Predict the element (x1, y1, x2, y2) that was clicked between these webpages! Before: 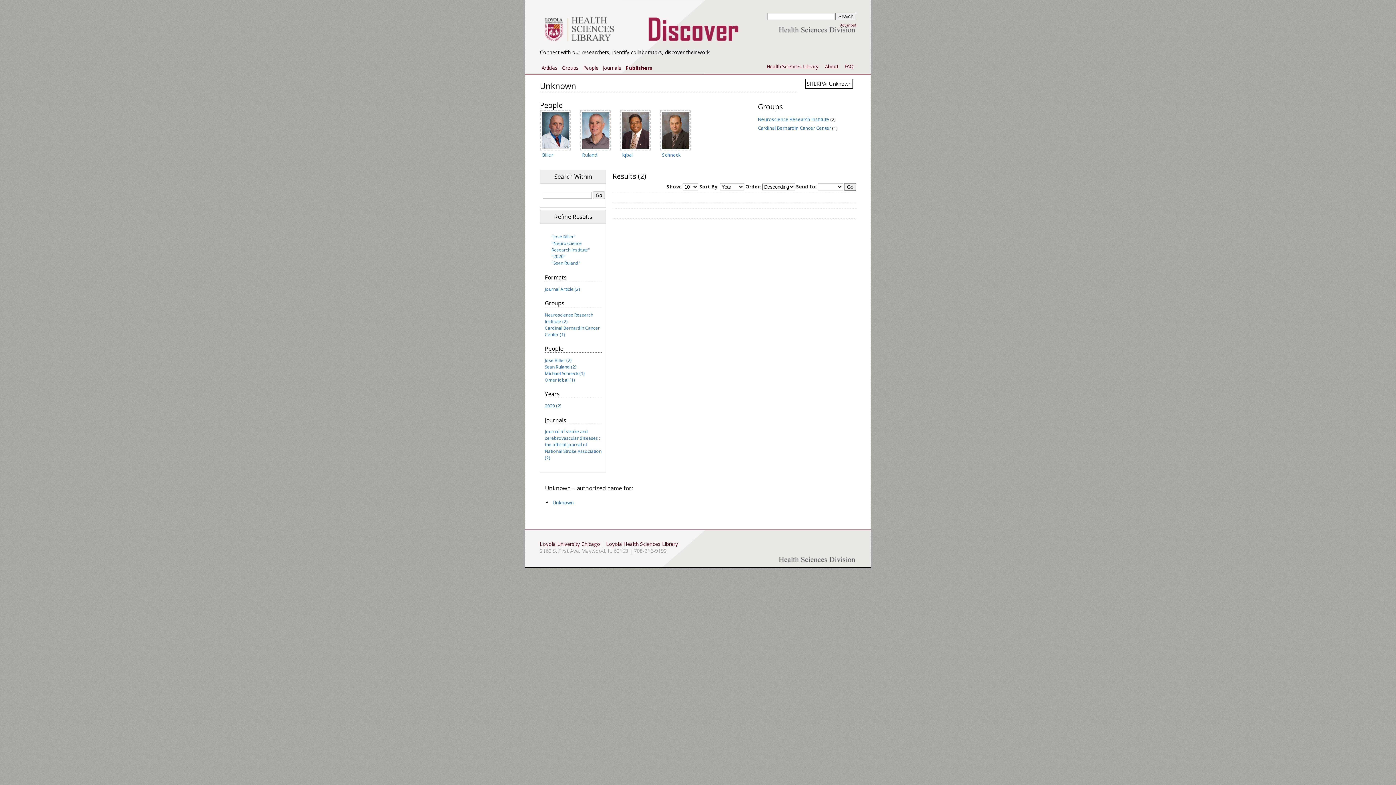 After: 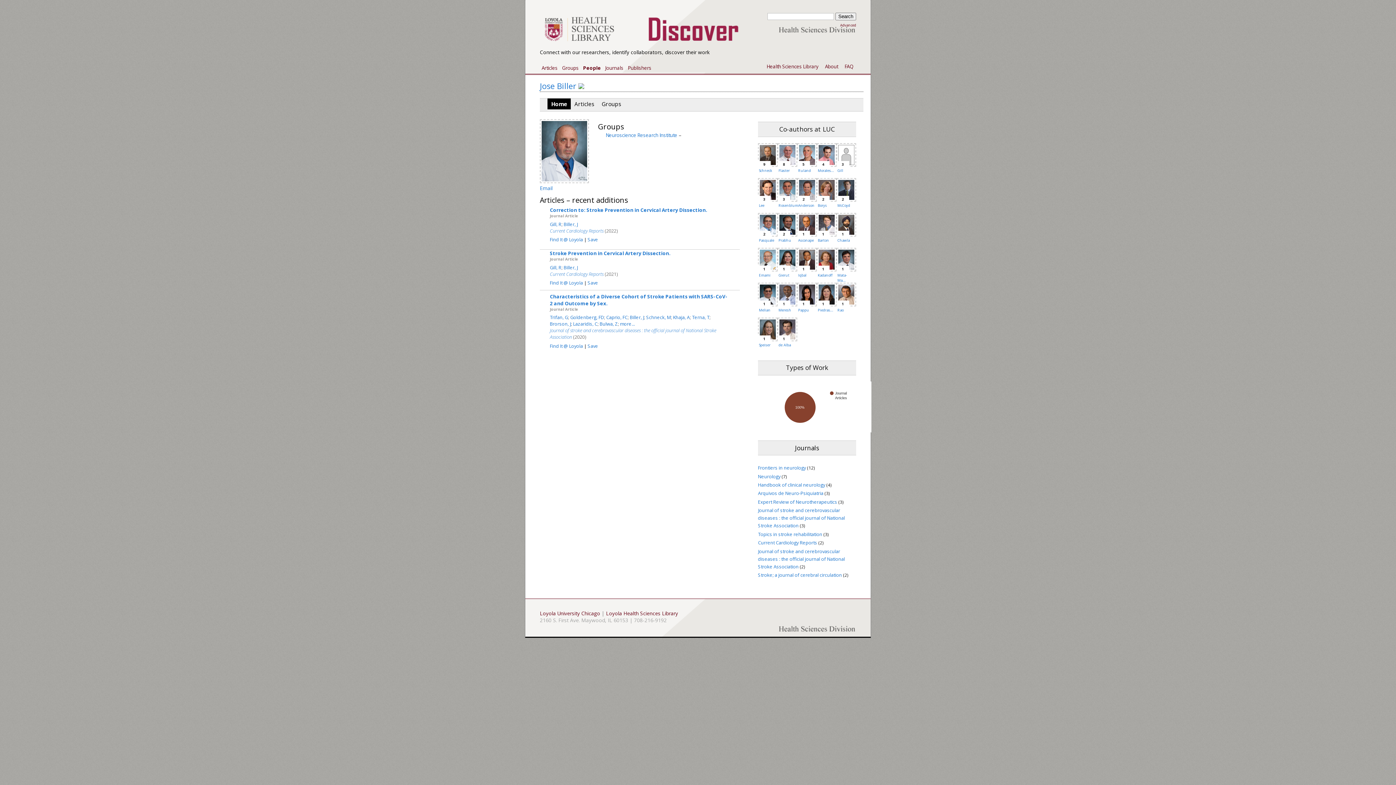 Action: bbox: (540, 145, 571, 151)